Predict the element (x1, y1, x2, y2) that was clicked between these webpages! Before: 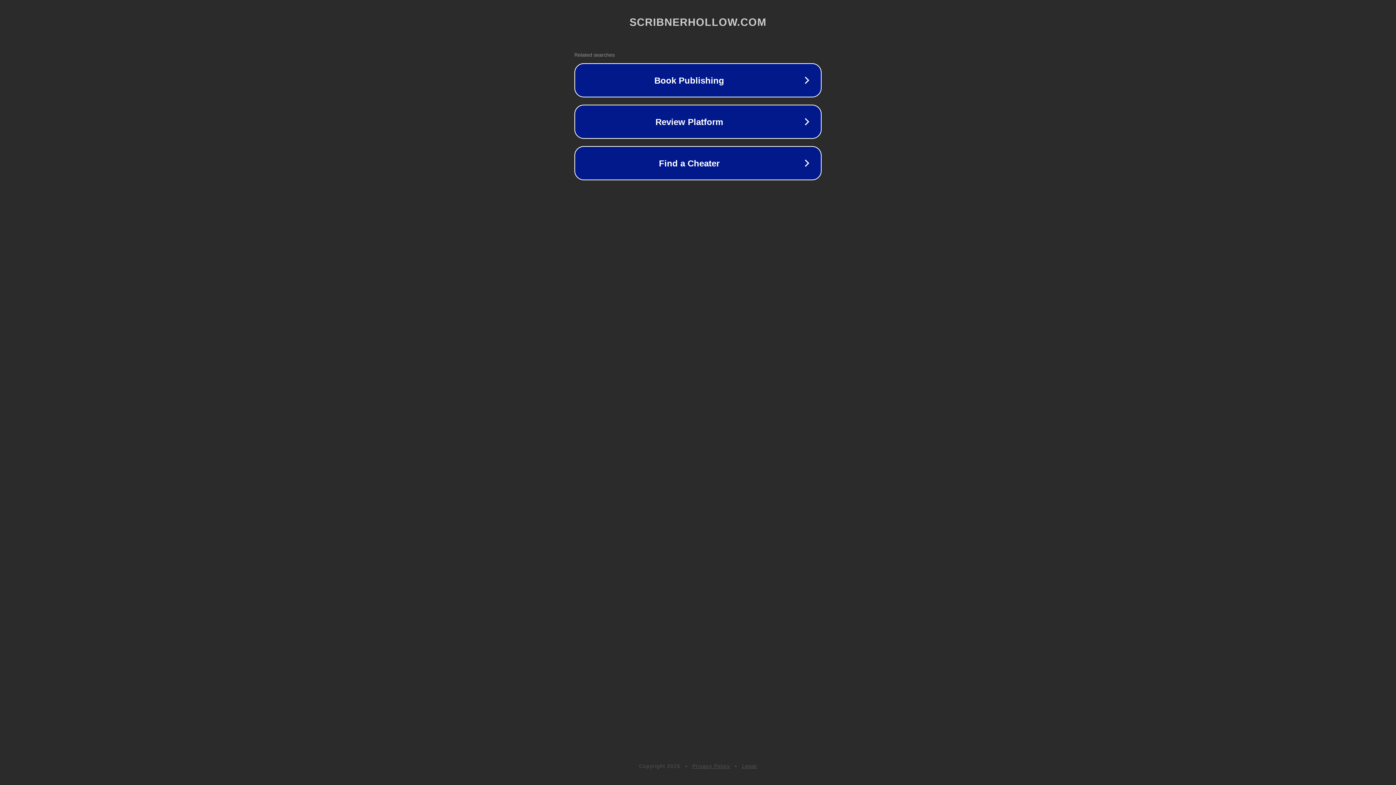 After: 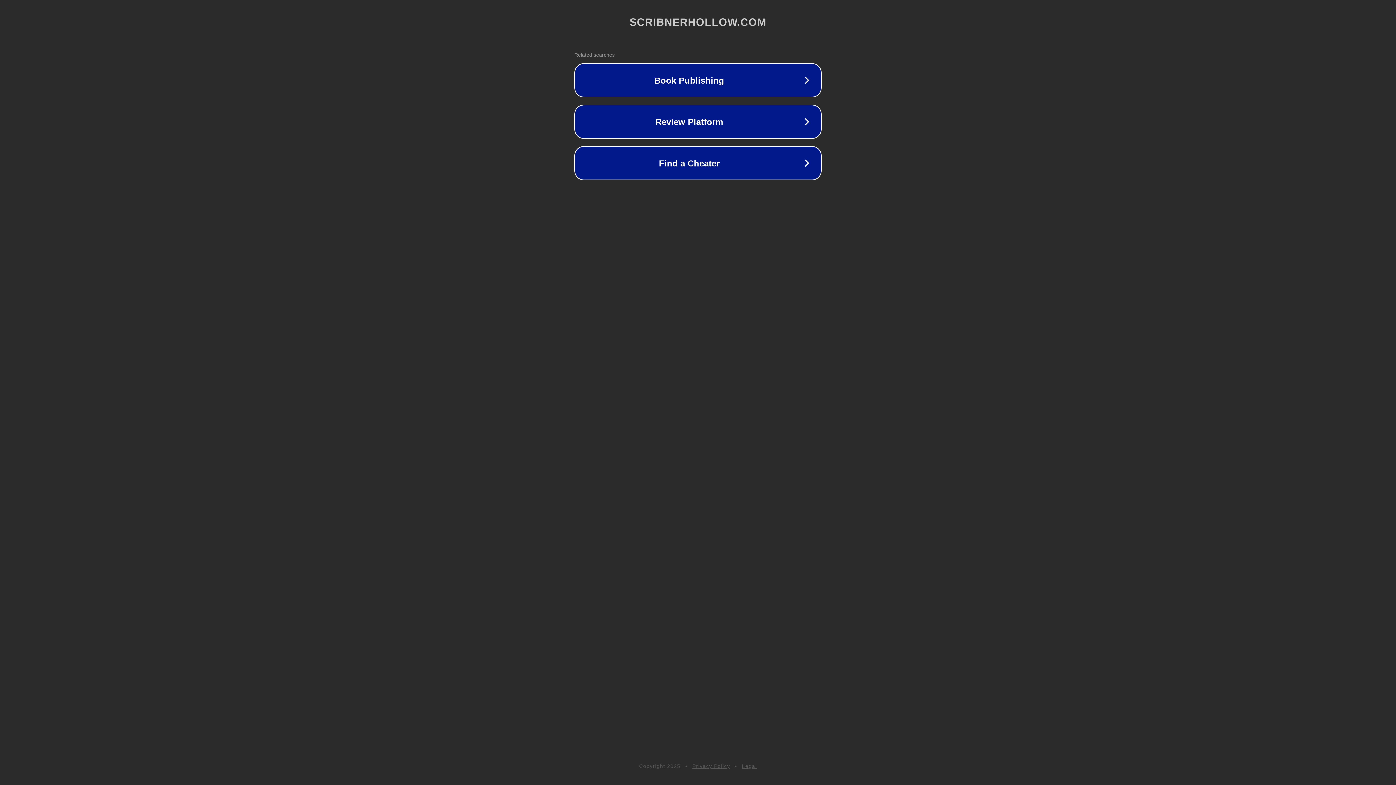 Action: bbox: (692, 763, 730, 769) label: Privacy Policy